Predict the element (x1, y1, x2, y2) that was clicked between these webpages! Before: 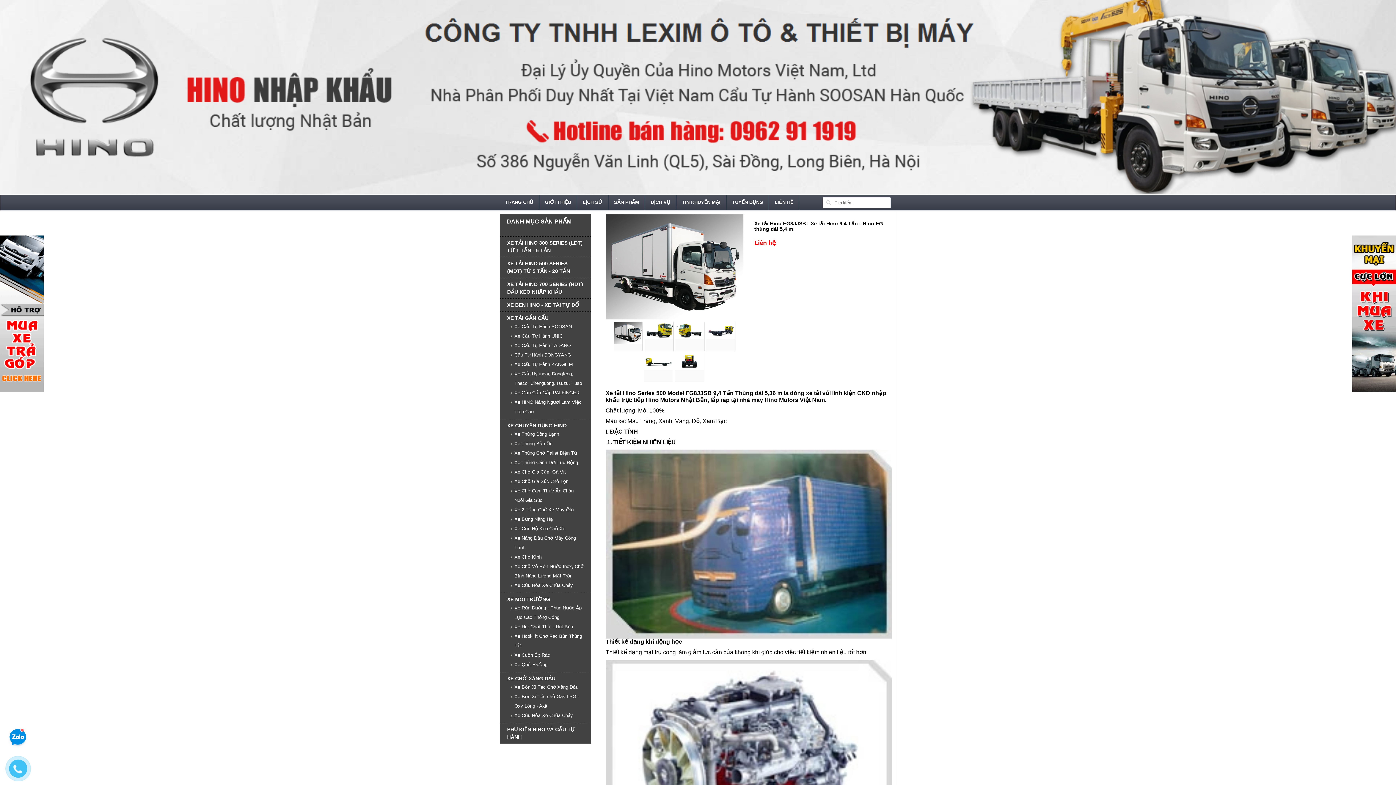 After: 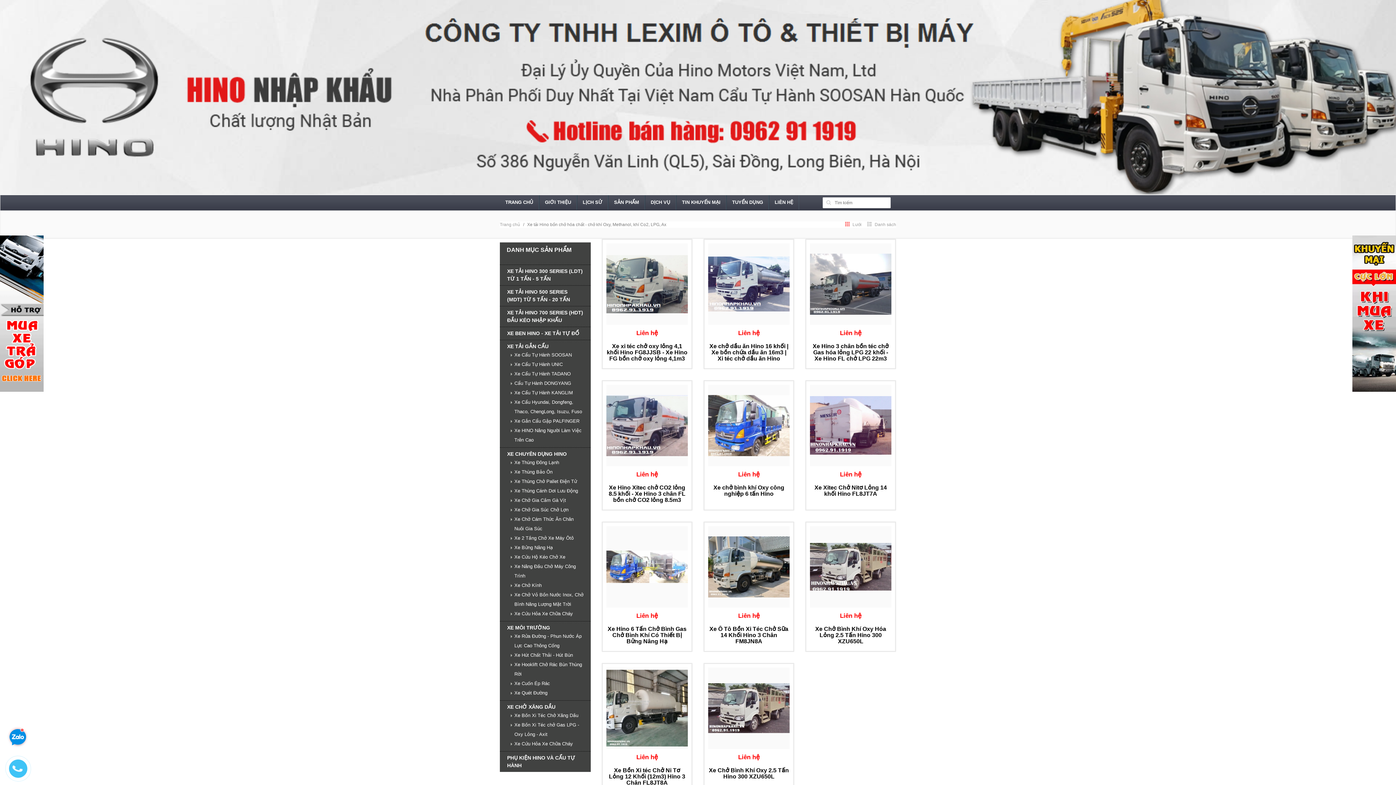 Action: bbox: (510, 692, 583, 711) label: Xe Bồn Xi Téc chở Gas LPG - Oxy Lỏng - Axit